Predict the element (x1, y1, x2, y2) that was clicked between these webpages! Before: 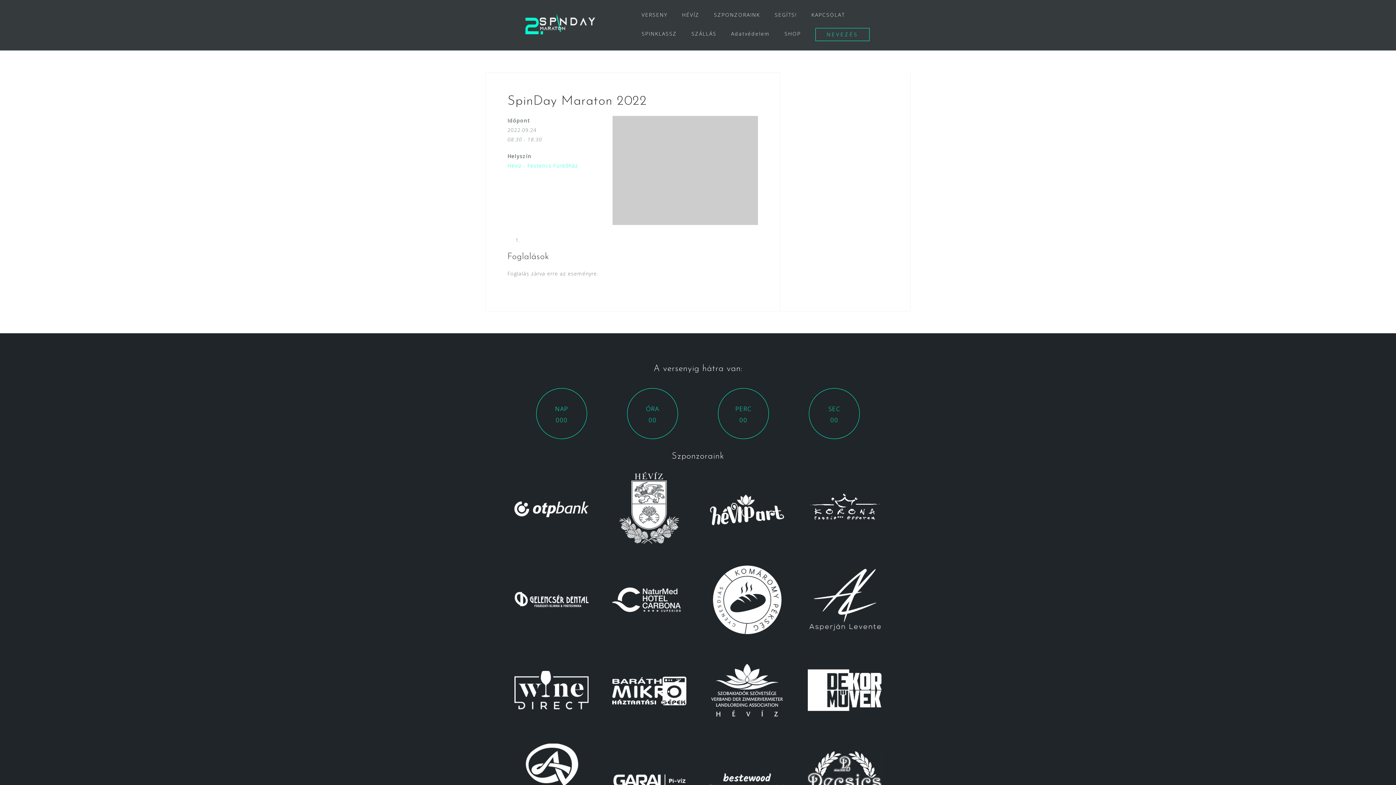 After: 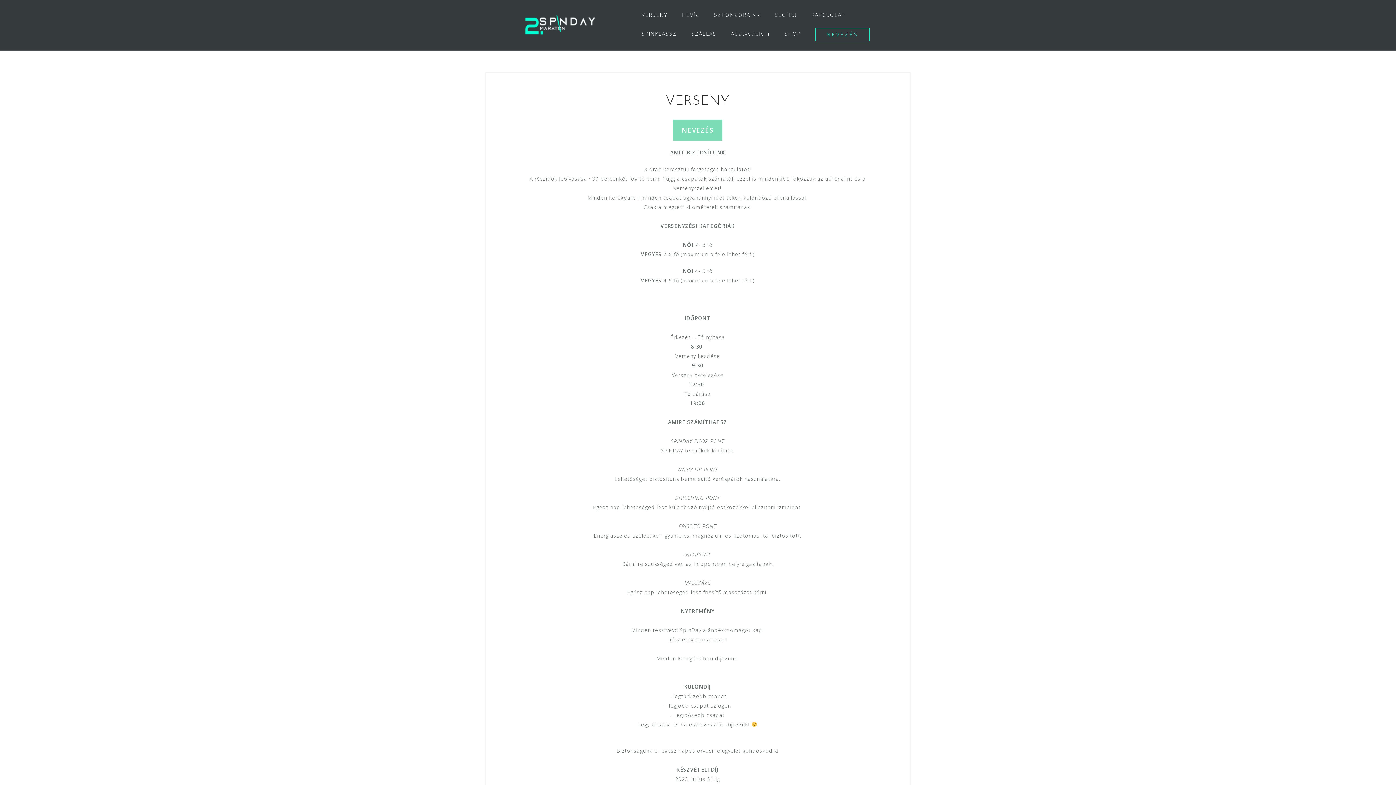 Action: label: VERSENY bbox: (641, 9, 667, 20)